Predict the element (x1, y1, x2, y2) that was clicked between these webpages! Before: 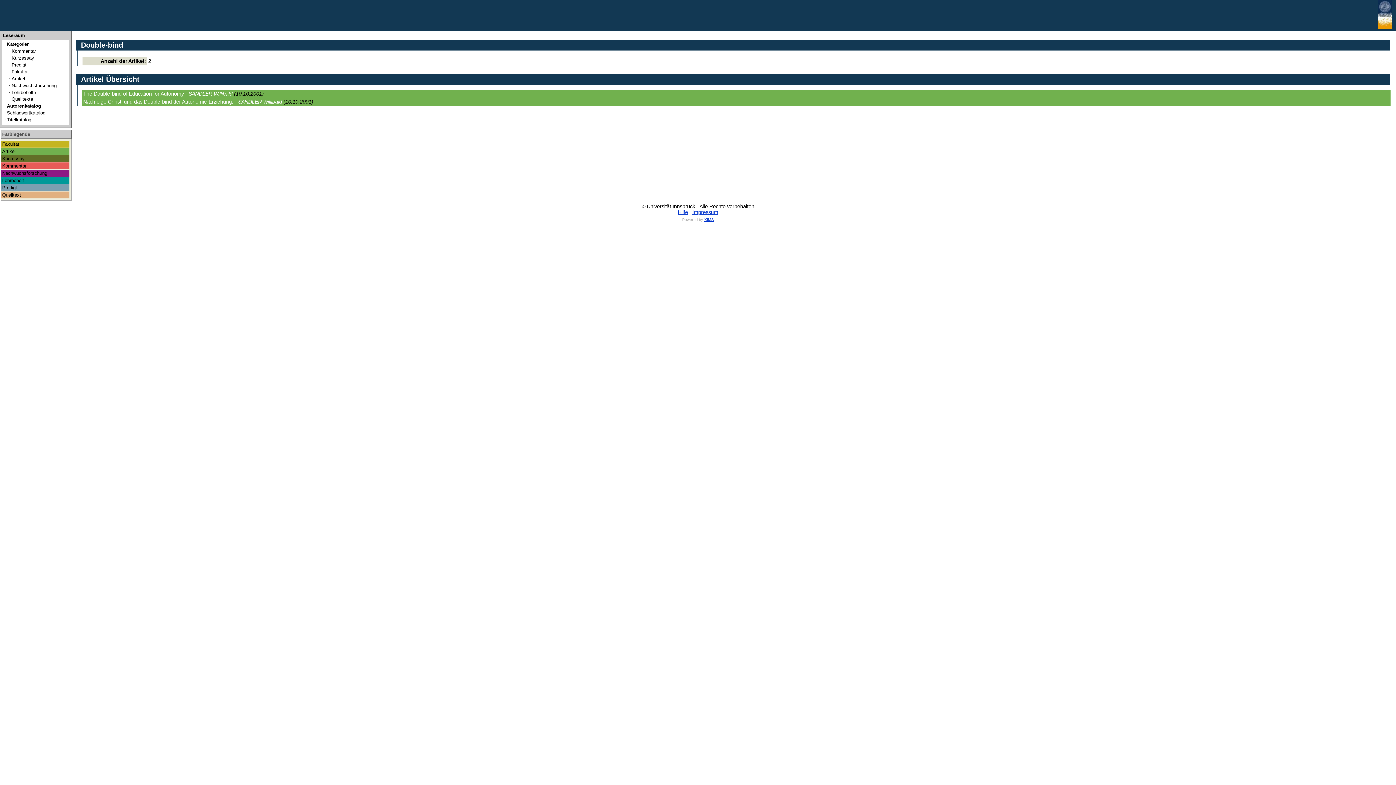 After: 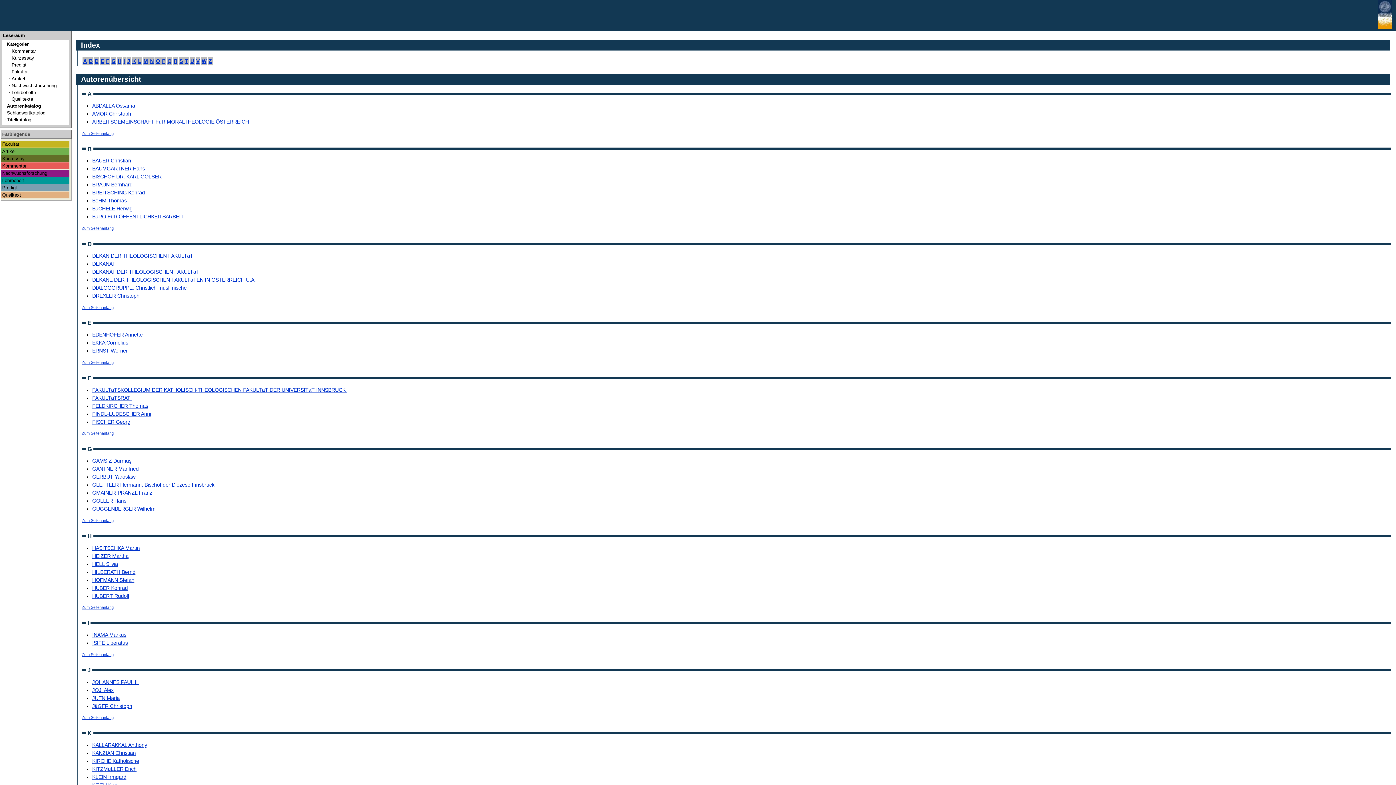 Action: label: Autorenkatalog bbox: (6, 103, 41, 108)